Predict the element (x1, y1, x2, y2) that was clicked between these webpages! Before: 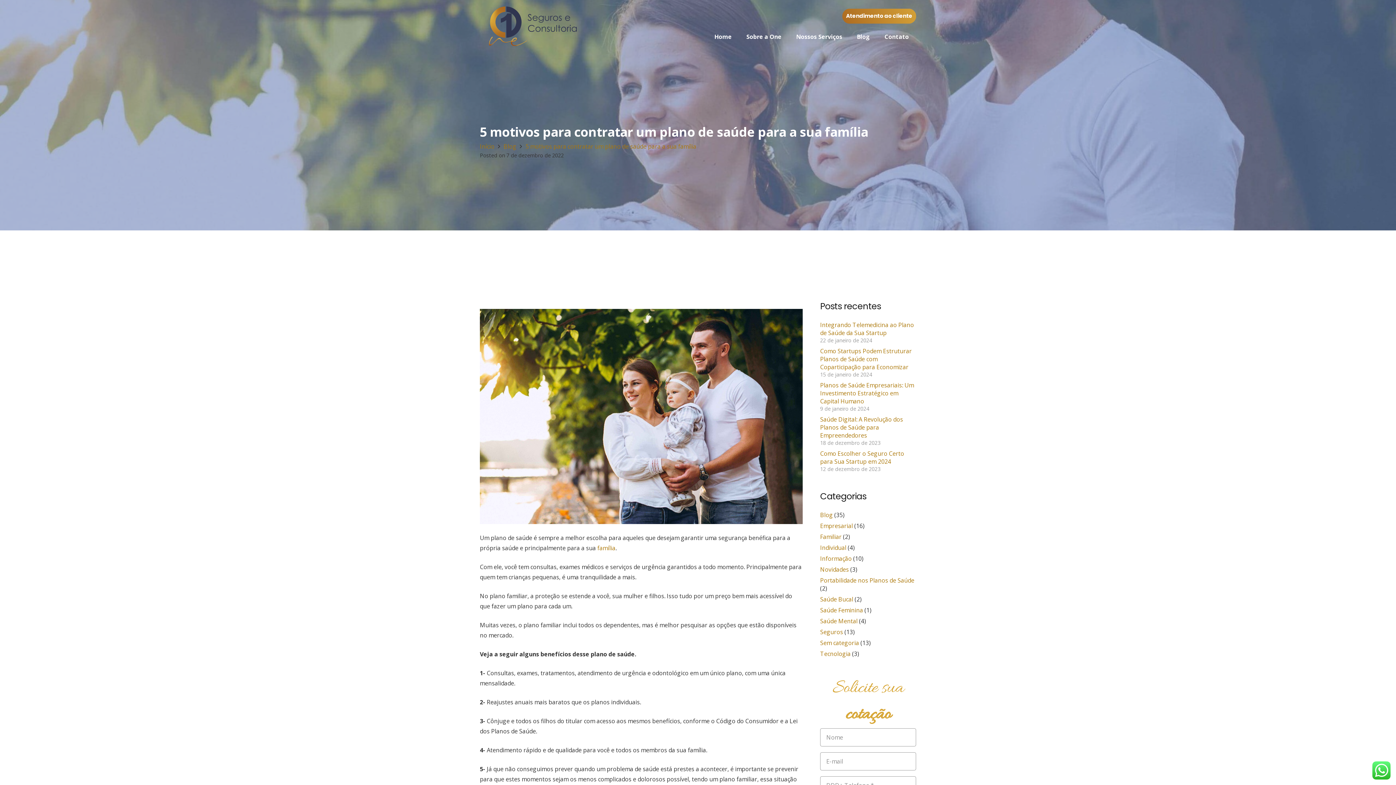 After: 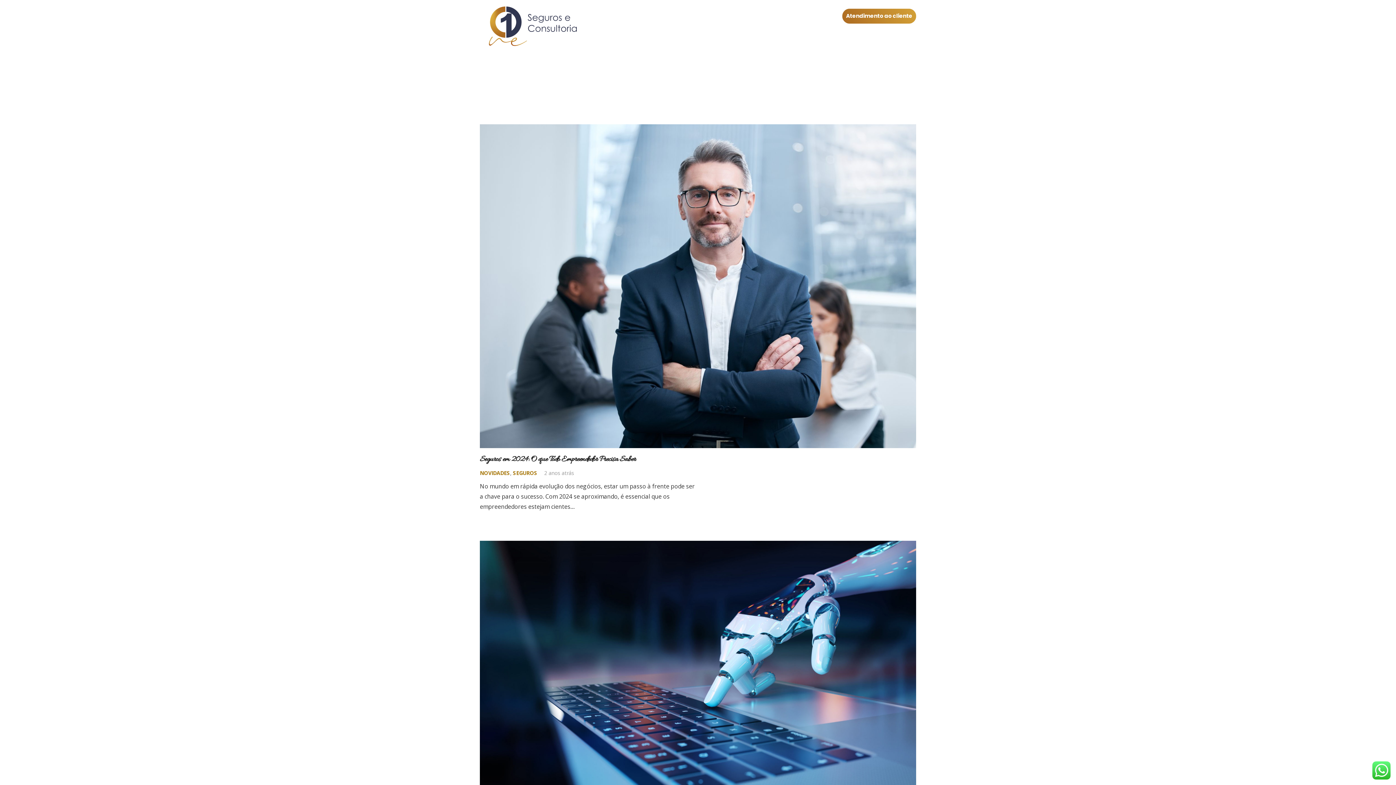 Action: bbox: (820, 565, 849, 573) label: Novidades